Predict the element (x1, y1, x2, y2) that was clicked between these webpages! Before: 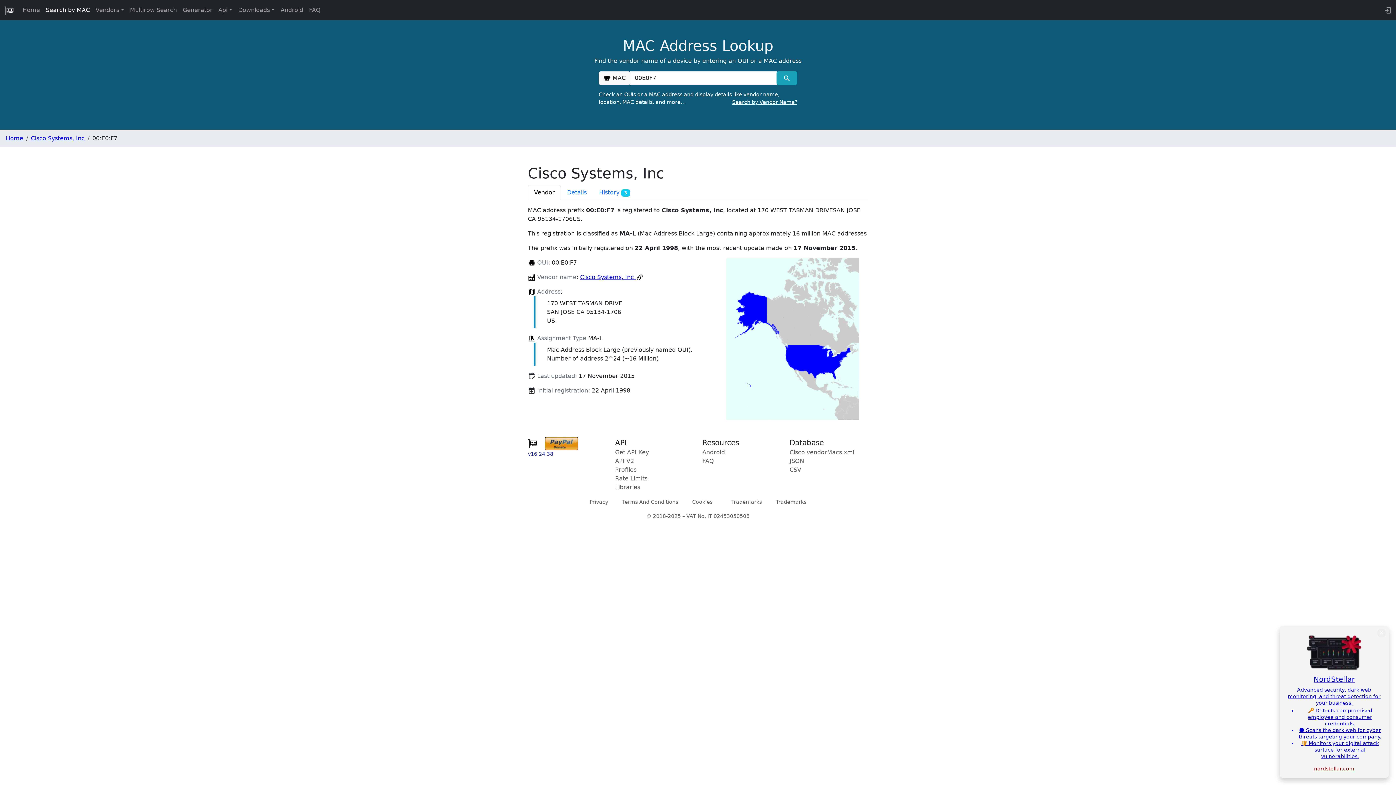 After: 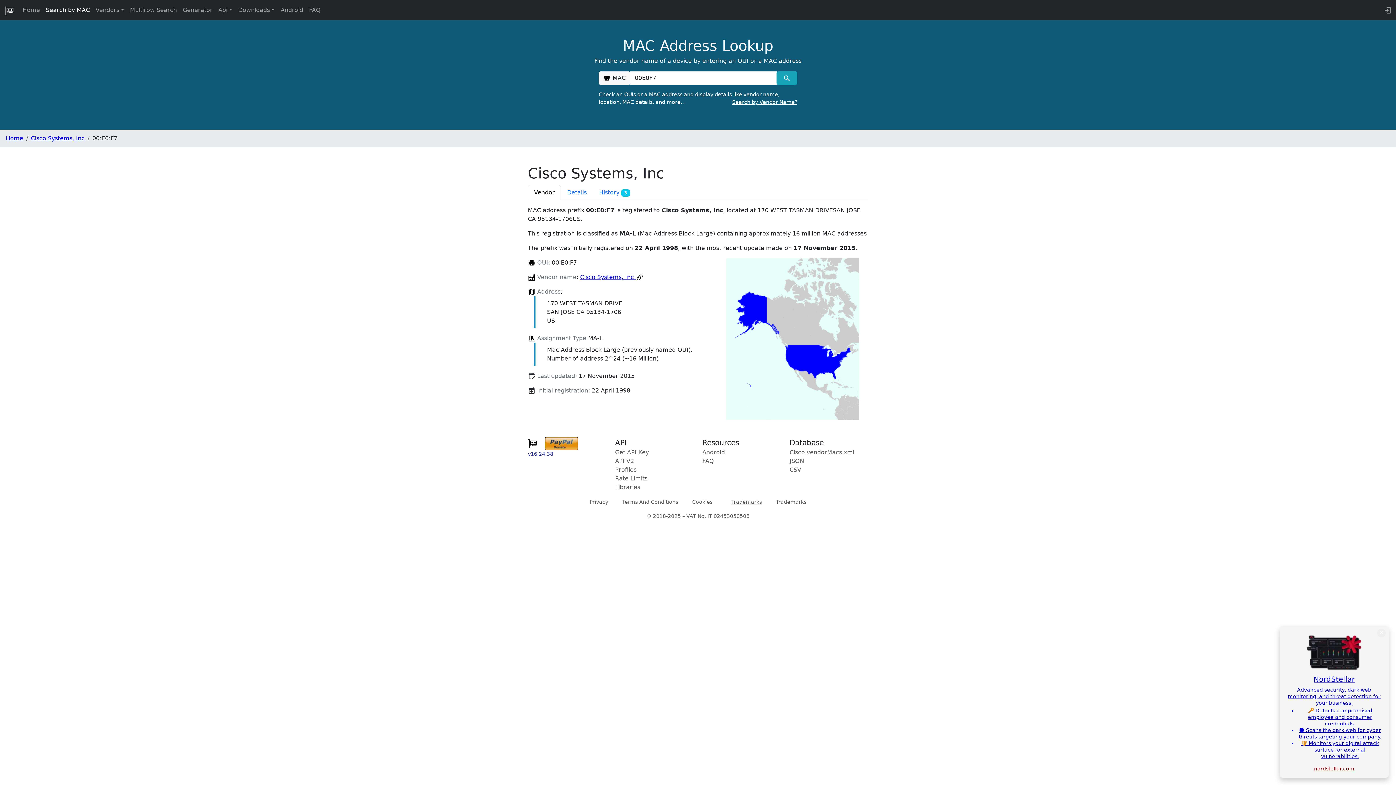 Action: label: Trademarks bbox: (726, 494, 766, 509)